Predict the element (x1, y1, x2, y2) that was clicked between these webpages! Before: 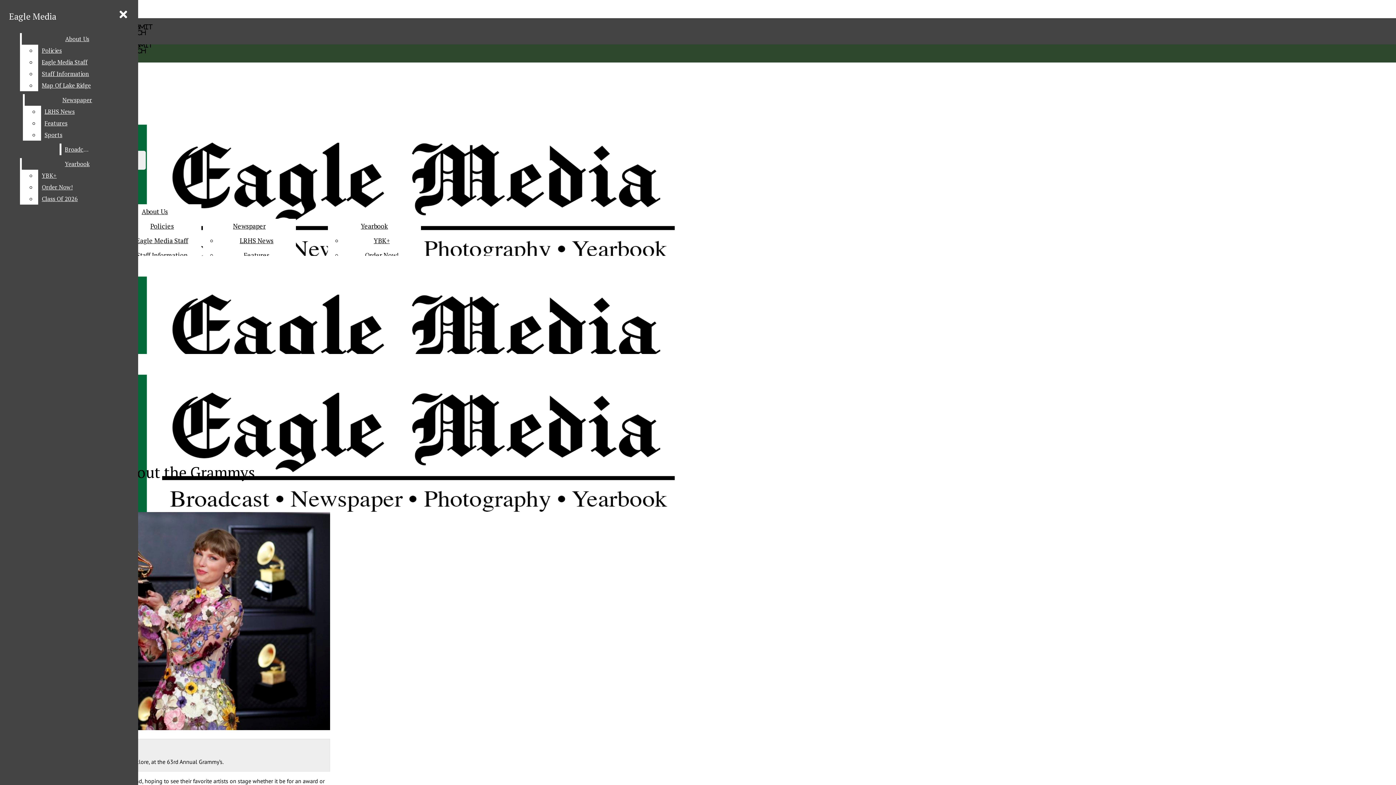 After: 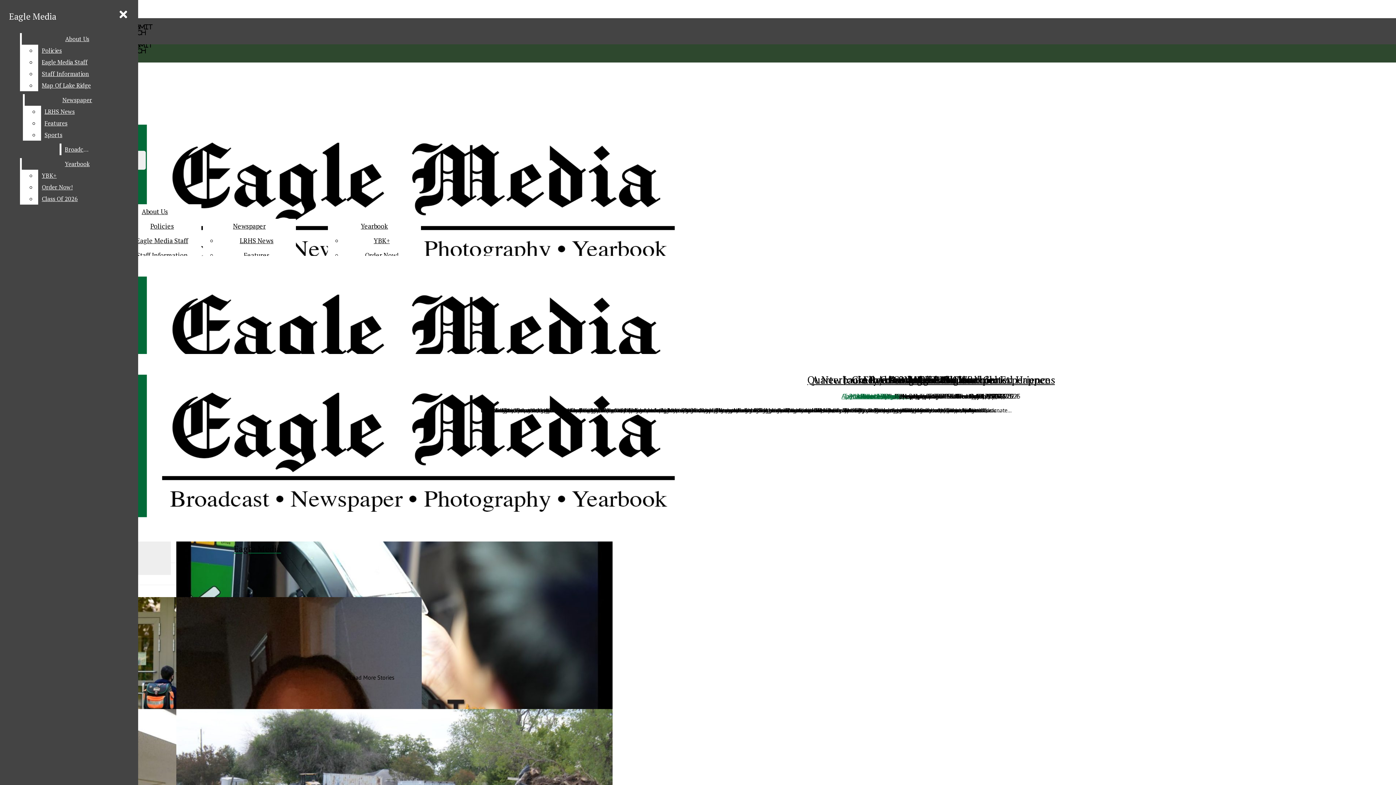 Action: bbox: (239, 236, 273, 245) label: LRHS News